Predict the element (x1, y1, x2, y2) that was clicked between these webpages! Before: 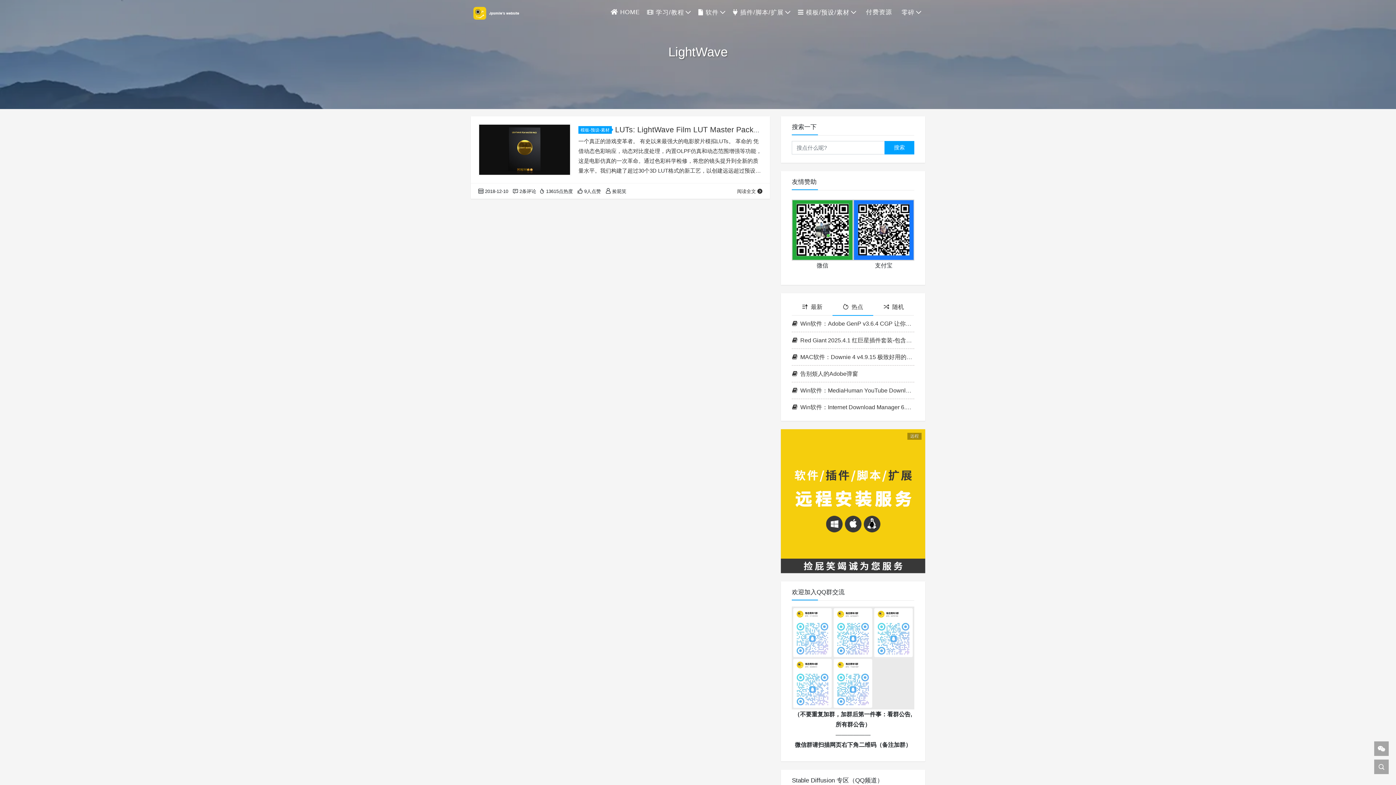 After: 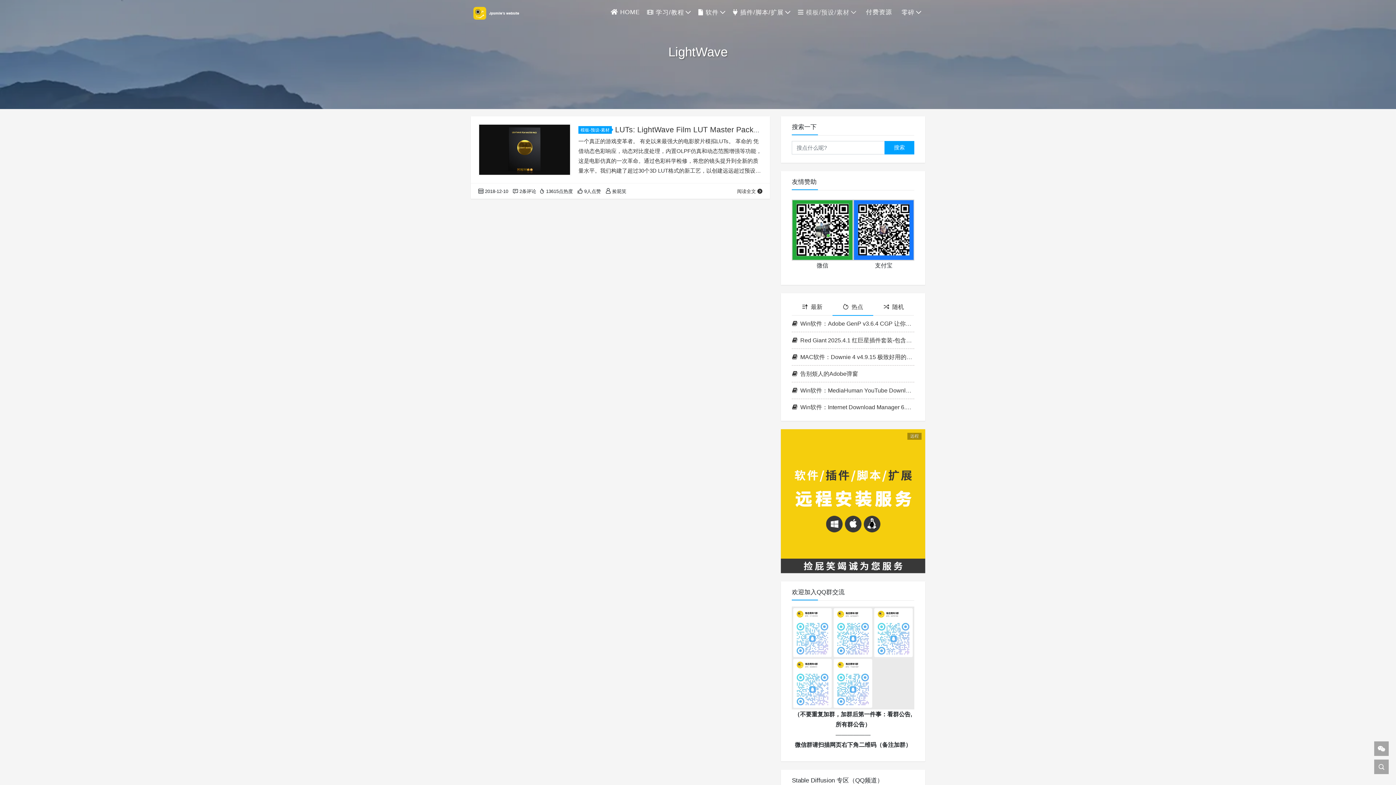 Action: label:  模板/预设/素材 bbox: (794, 4, 860, 20)